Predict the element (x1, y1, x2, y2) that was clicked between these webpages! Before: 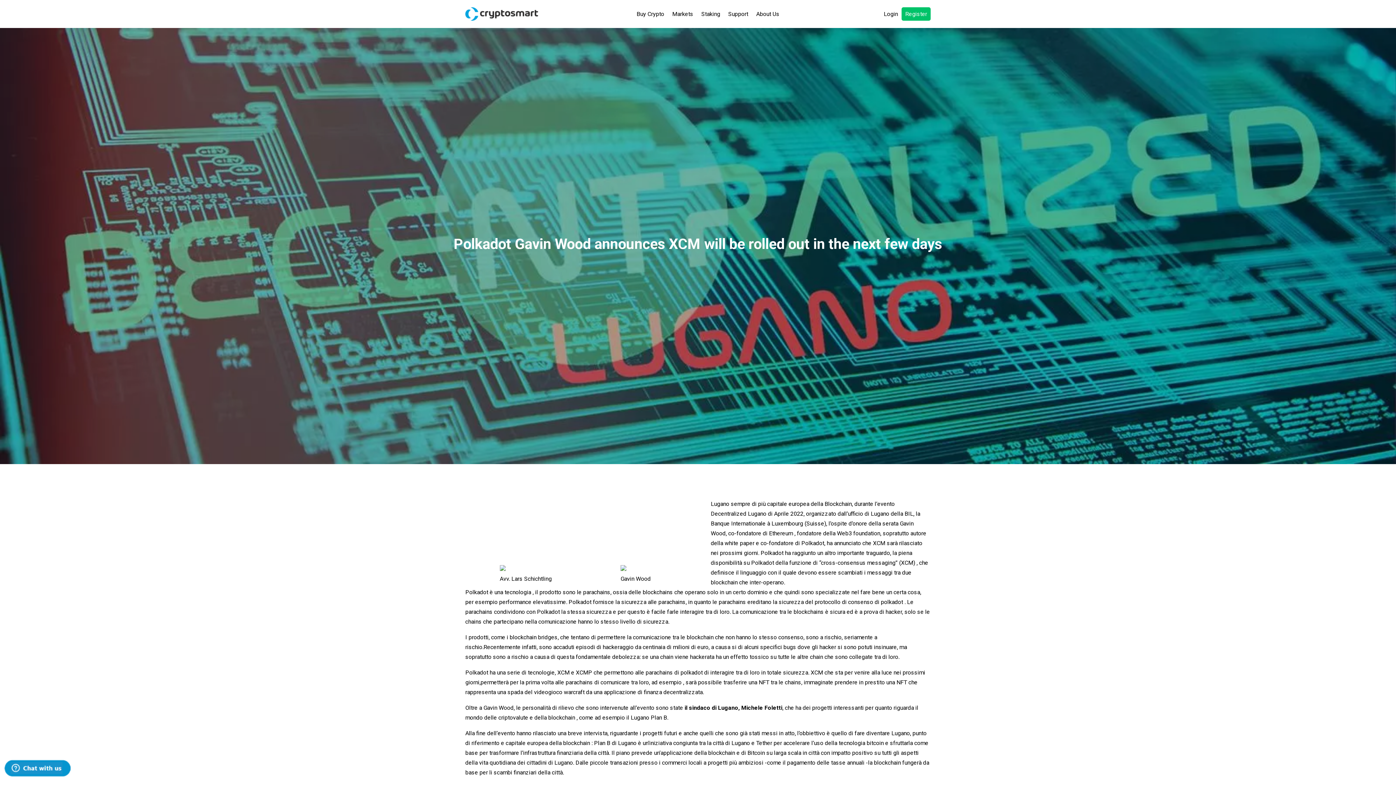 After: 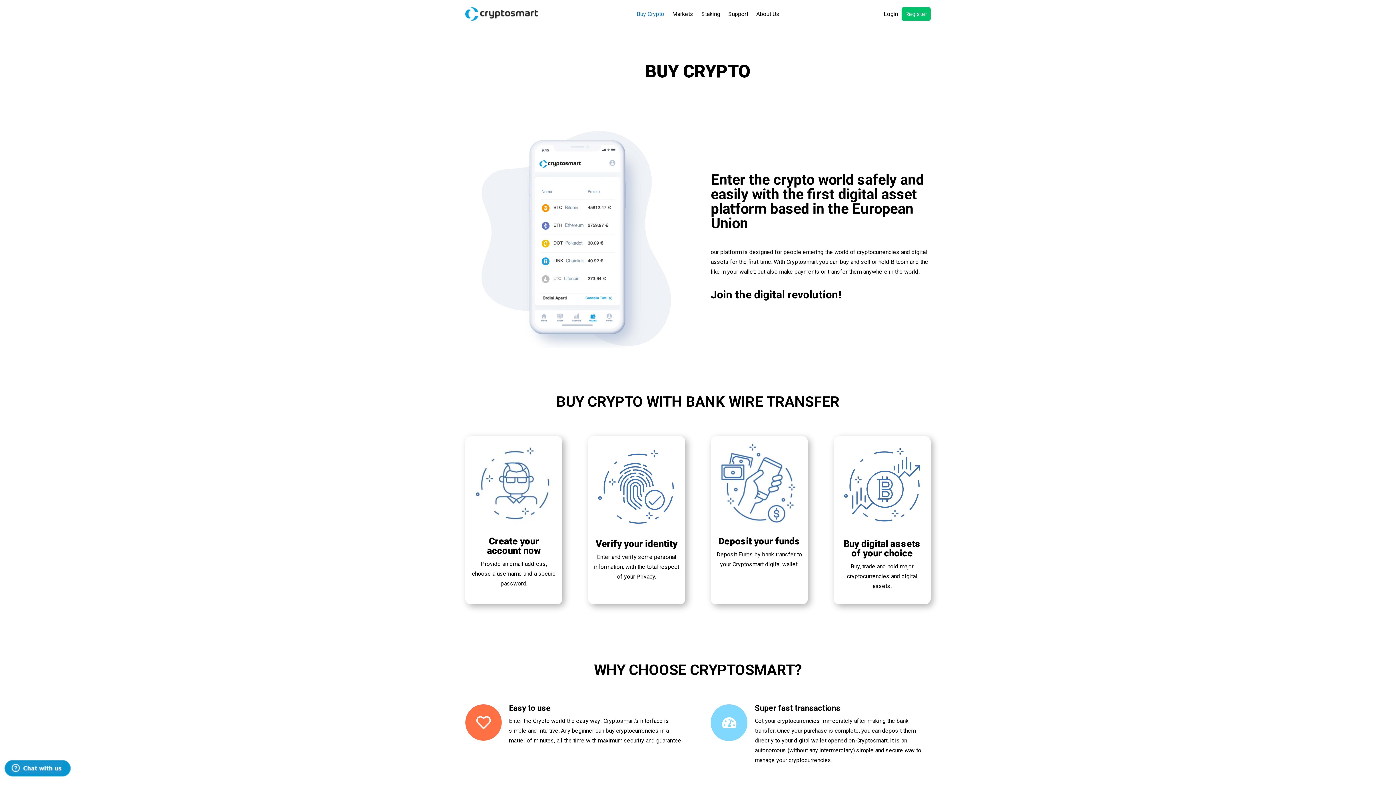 Action: bbox: (636, 11, 664, 19) label: Buy Crypto